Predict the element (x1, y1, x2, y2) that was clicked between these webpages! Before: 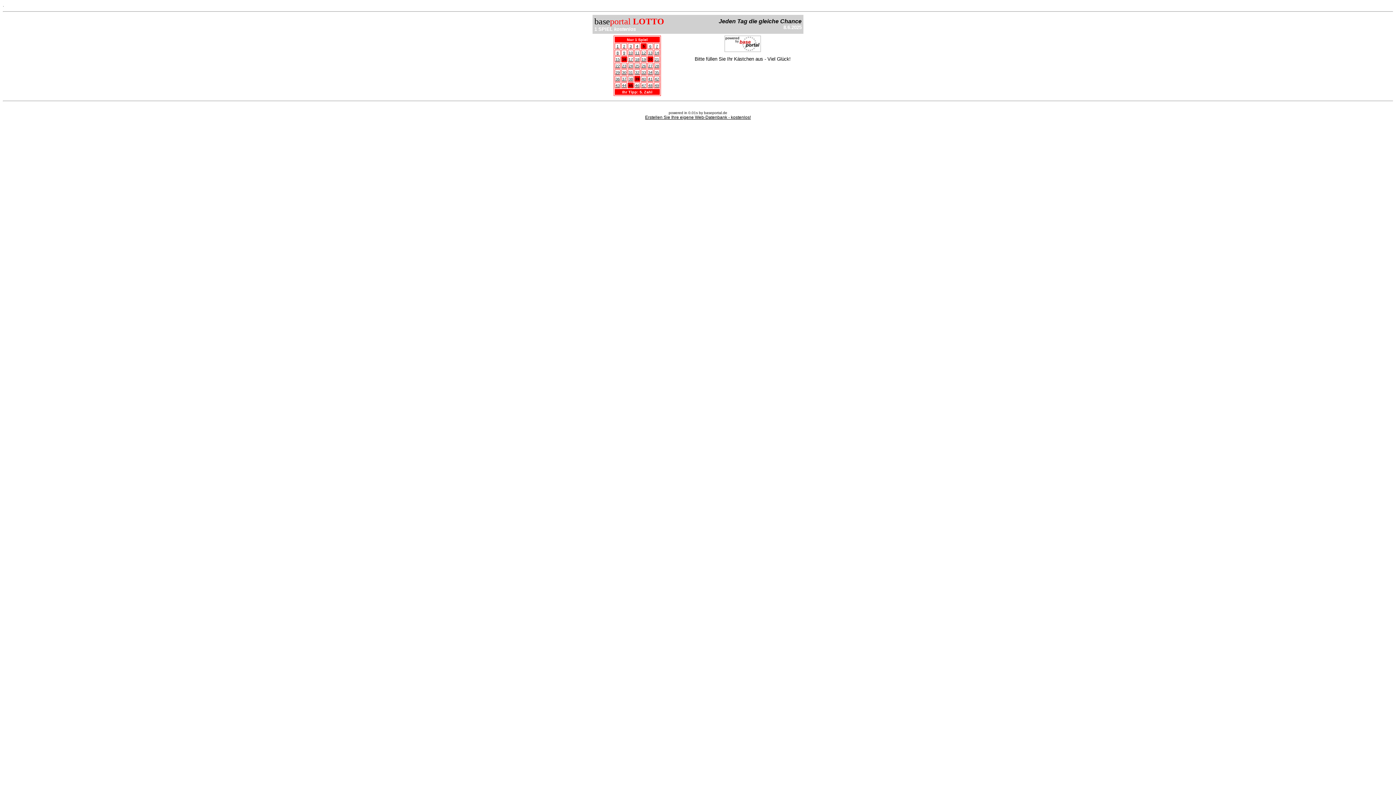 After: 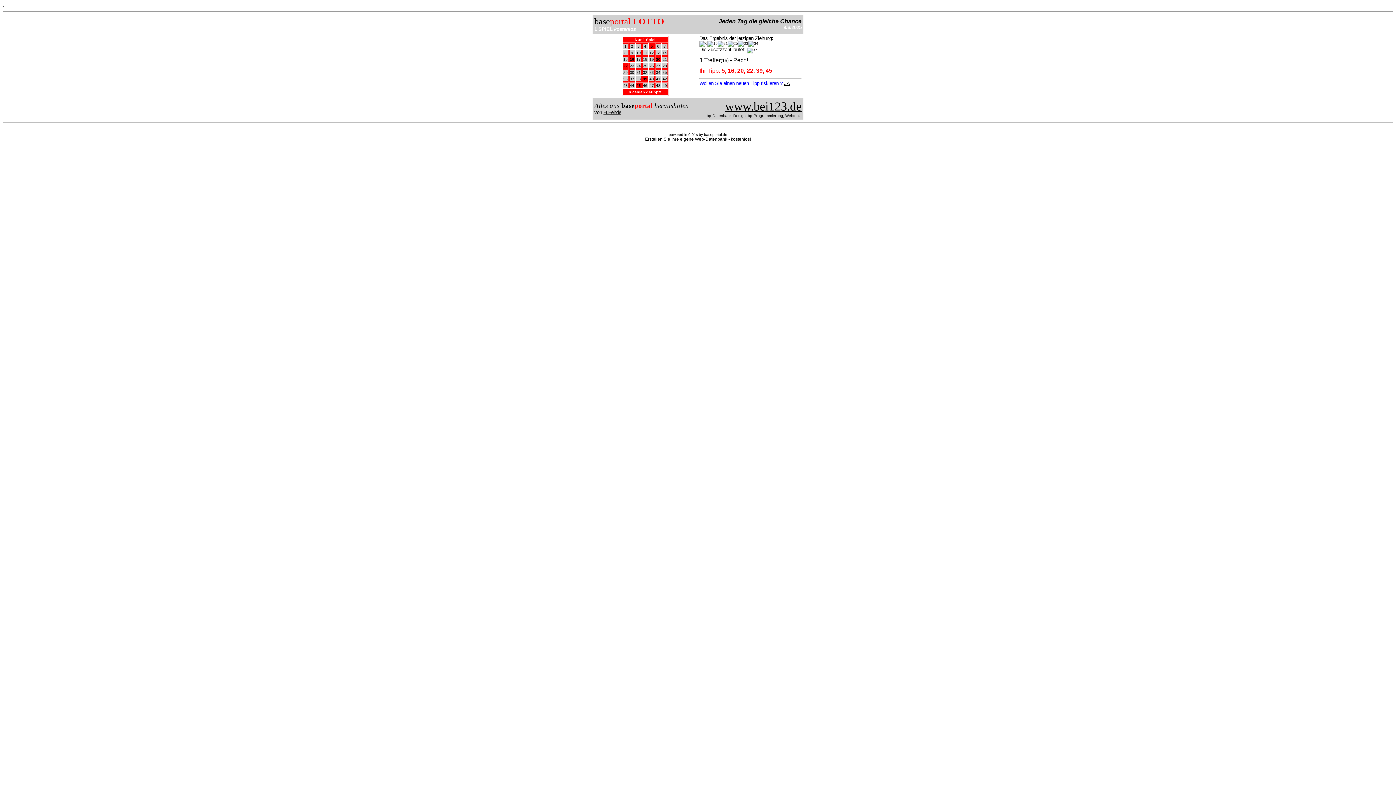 Action: label: 22 bbox: (615, 63, 620, 67)